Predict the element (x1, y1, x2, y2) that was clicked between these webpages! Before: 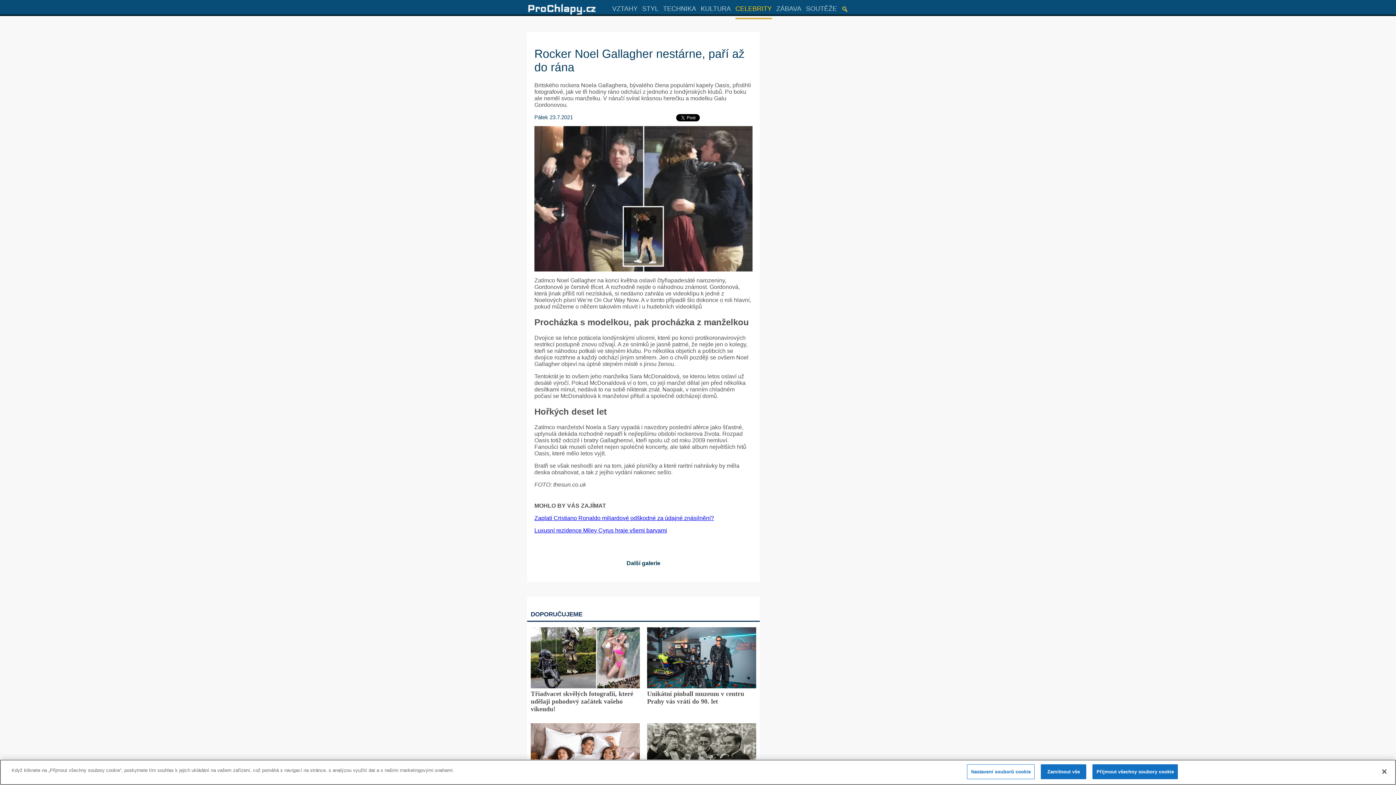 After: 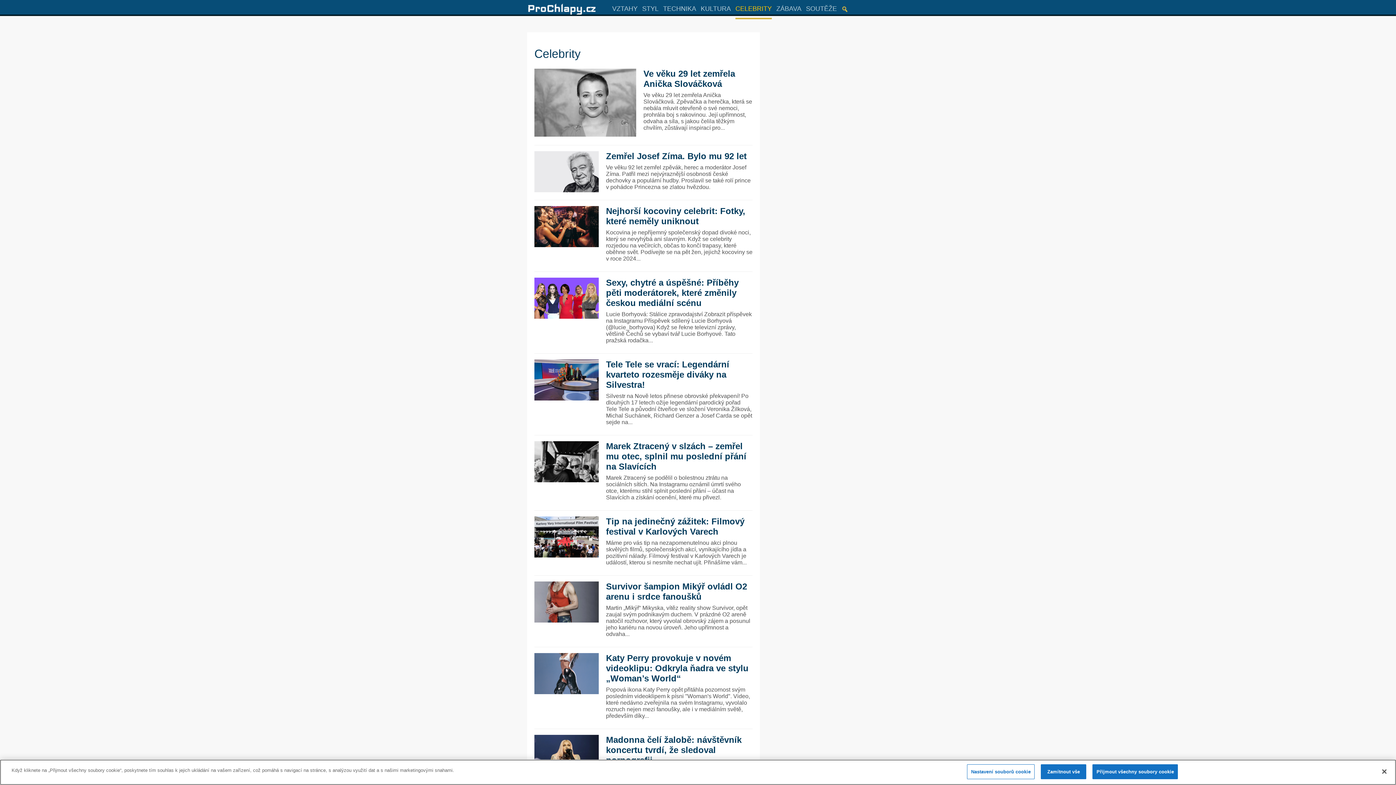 Action: bbox: (735, 0, 772, 19) label: CELEBRITY